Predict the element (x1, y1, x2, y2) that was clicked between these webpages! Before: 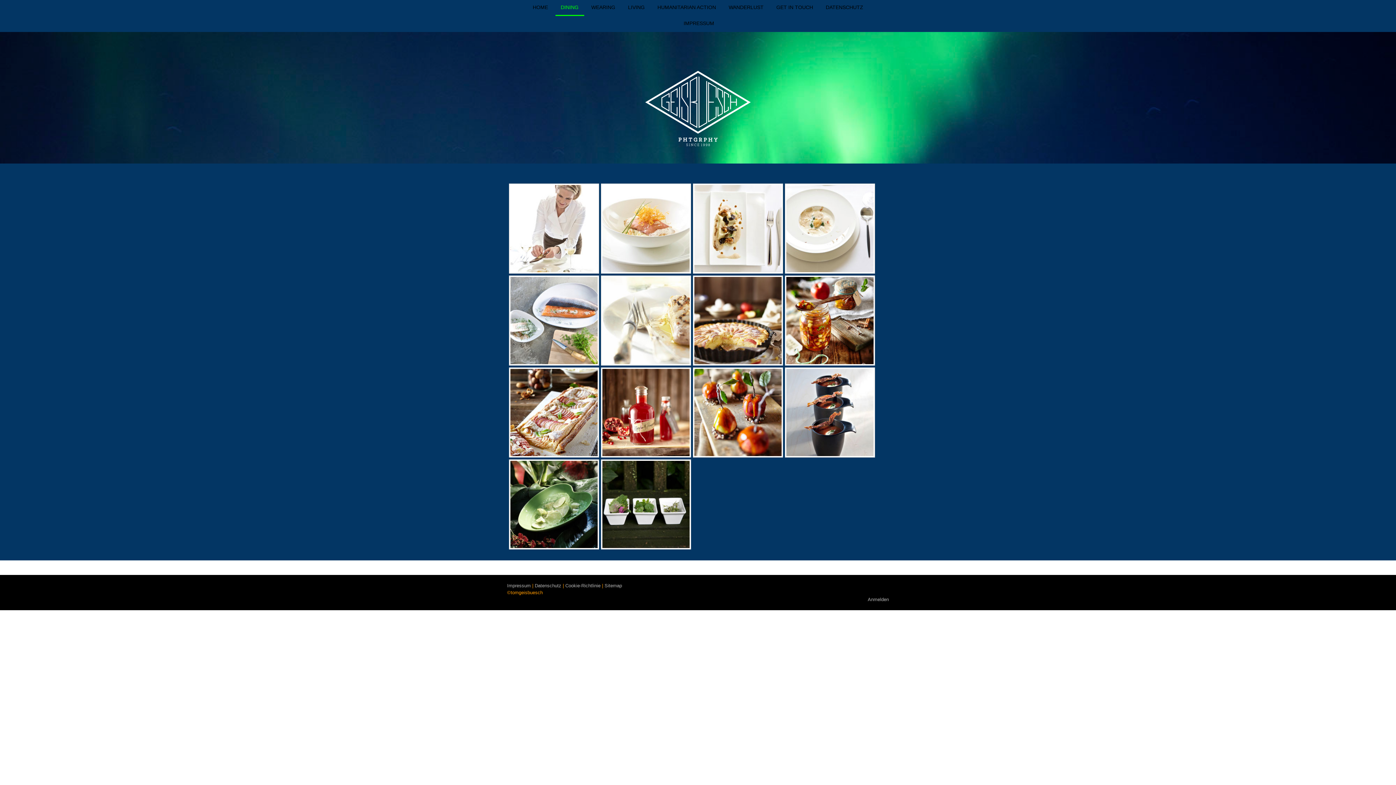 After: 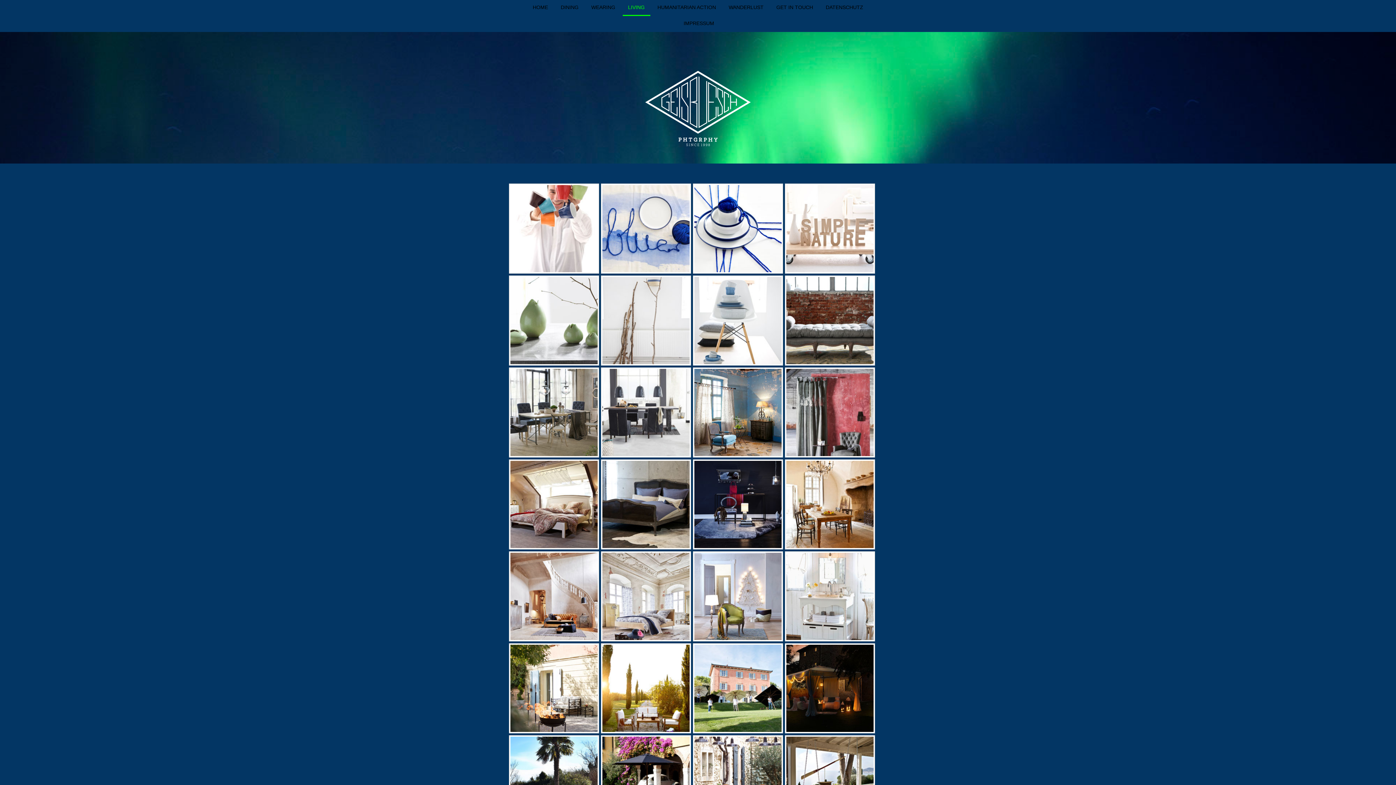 Action: bbox: (622, 0, 650, 16) label: LIVING